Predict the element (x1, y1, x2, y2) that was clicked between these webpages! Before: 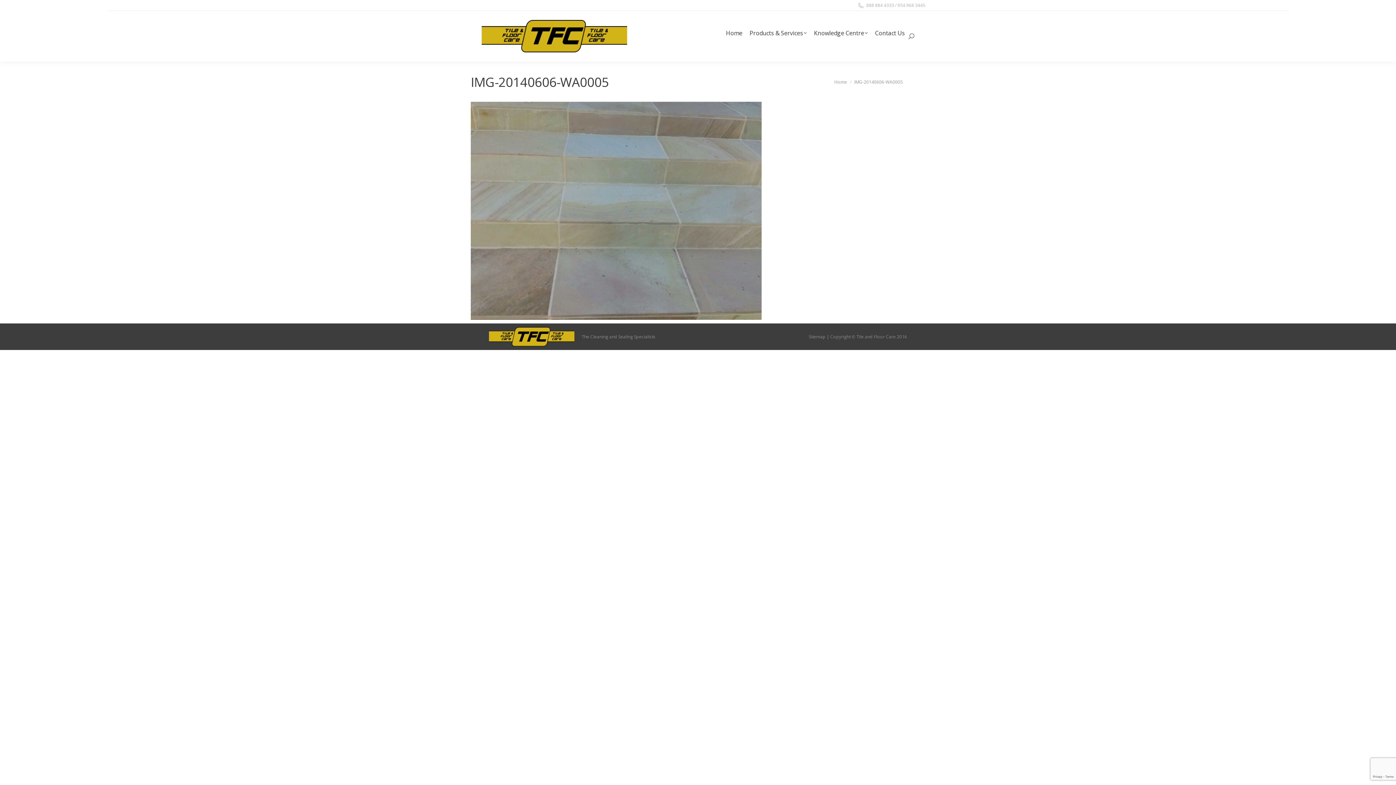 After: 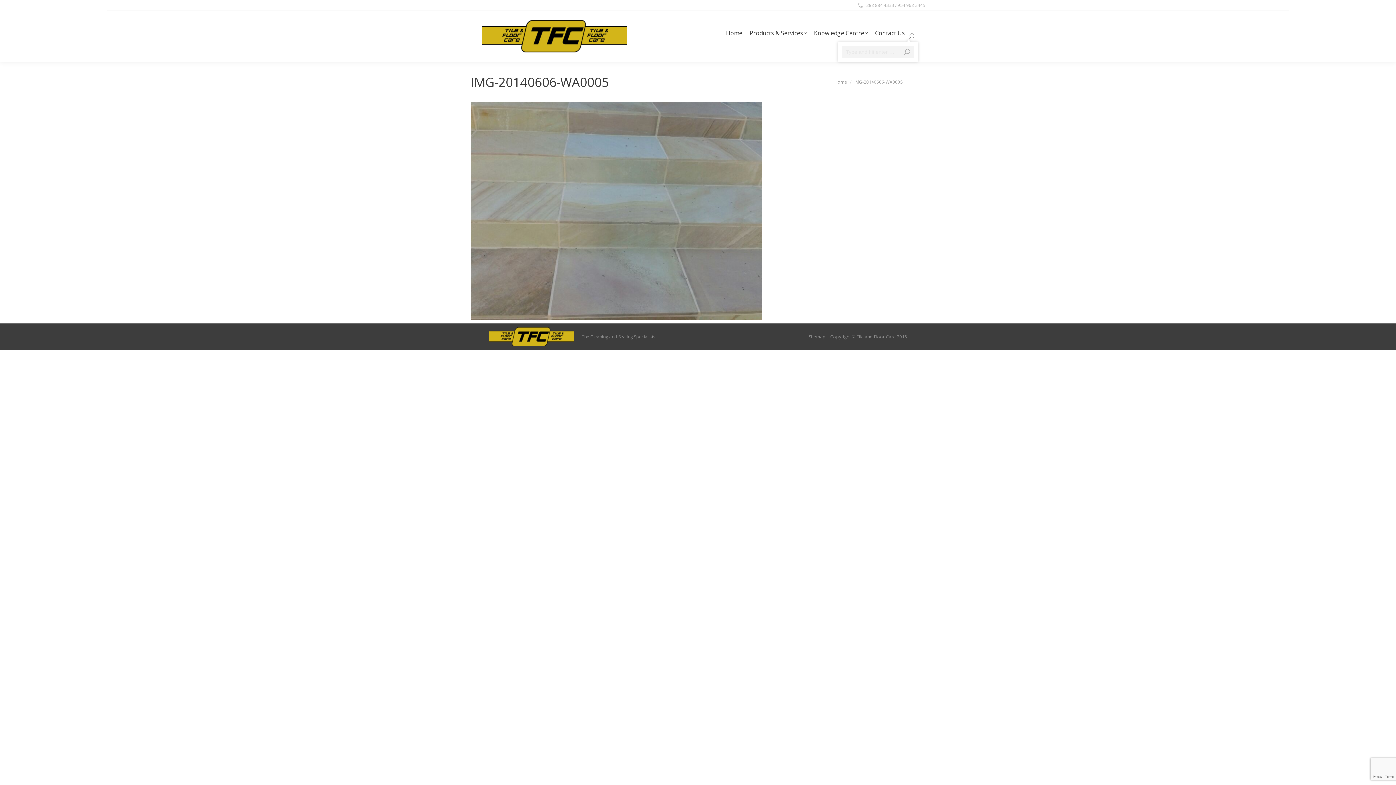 Action: bbox: (908, 33, 914, 39)